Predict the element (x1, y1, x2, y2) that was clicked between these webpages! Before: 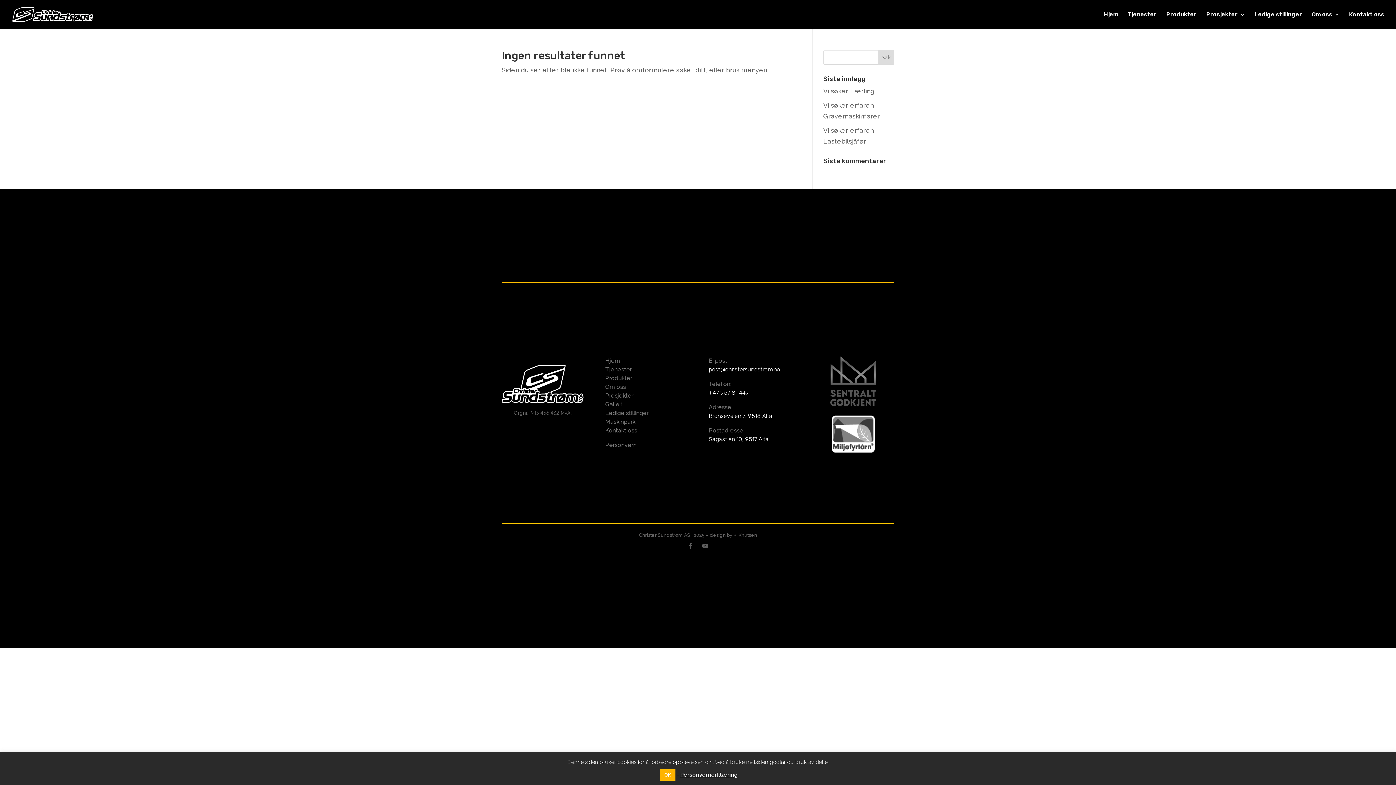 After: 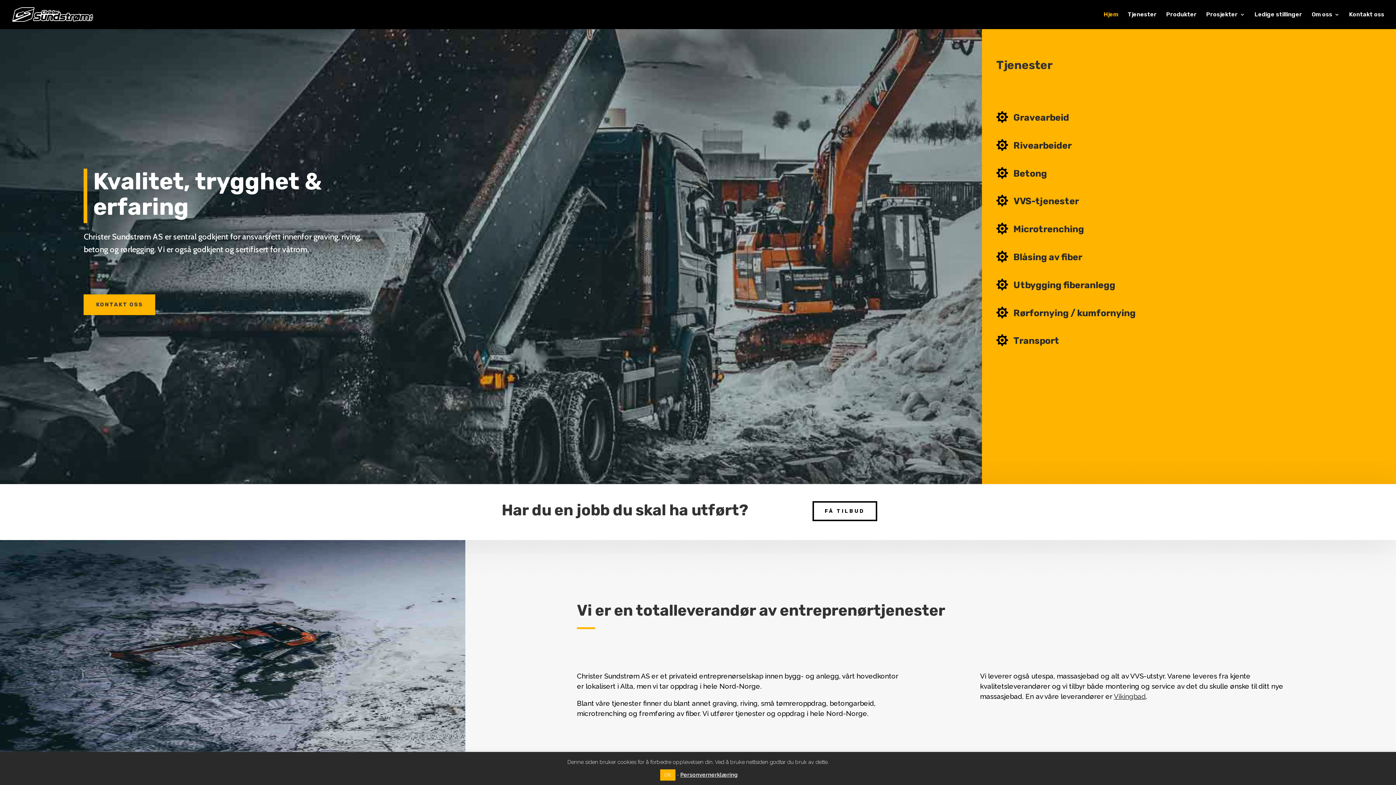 Action: bbox: (12, 10, 93, 18)